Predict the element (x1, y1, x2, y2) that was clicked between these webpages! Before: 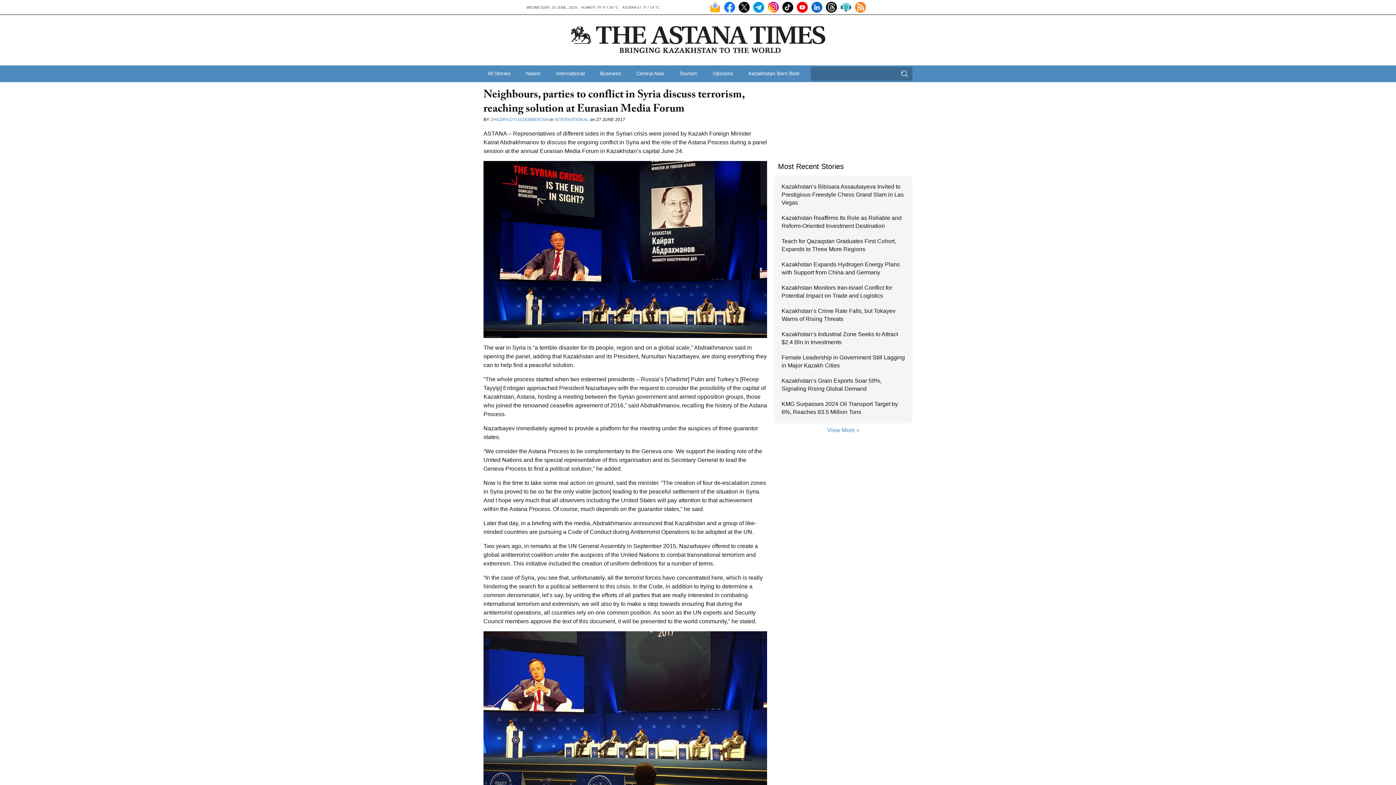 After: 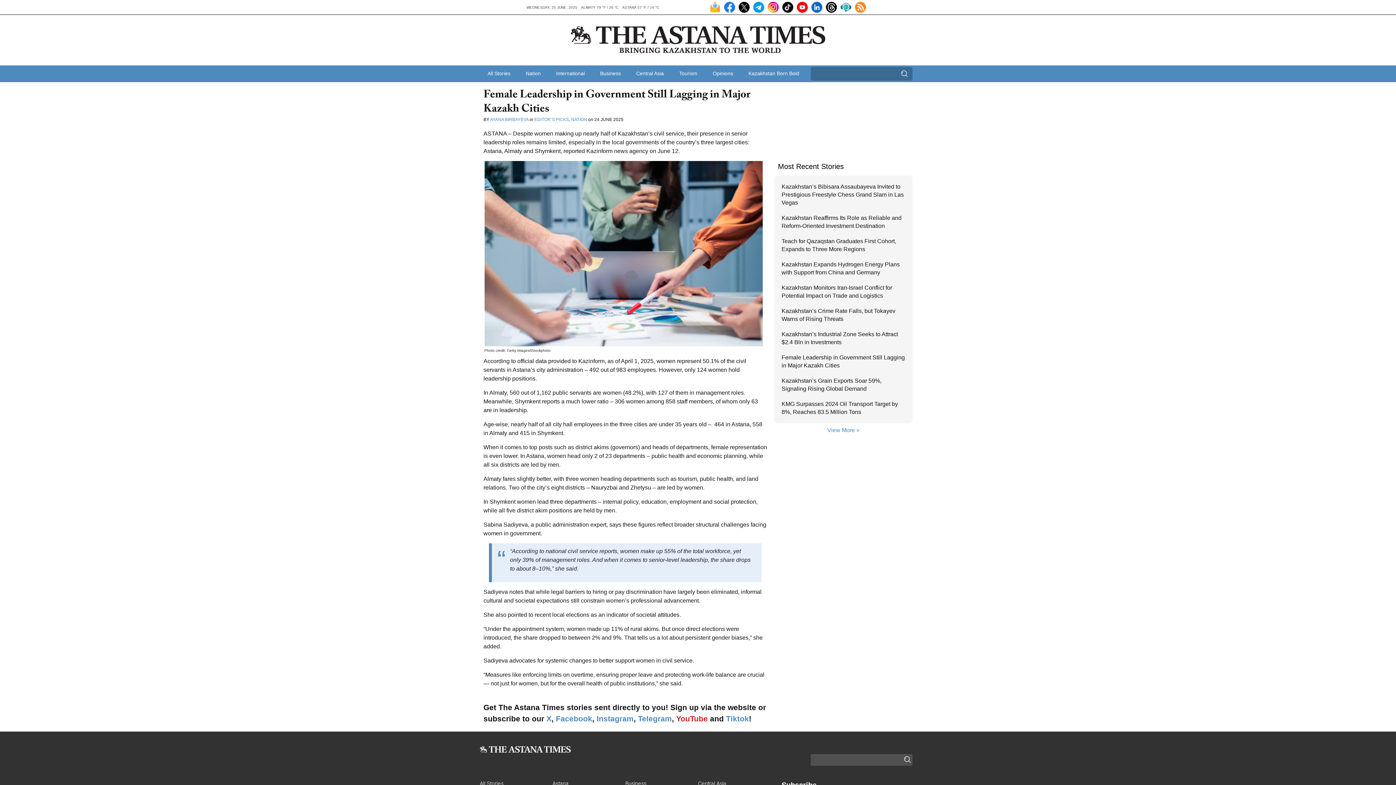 Action: label: Female Leadership in Government Still Lagging in Major Kazakh Cities  bbox: (778, 350, 909, 373)